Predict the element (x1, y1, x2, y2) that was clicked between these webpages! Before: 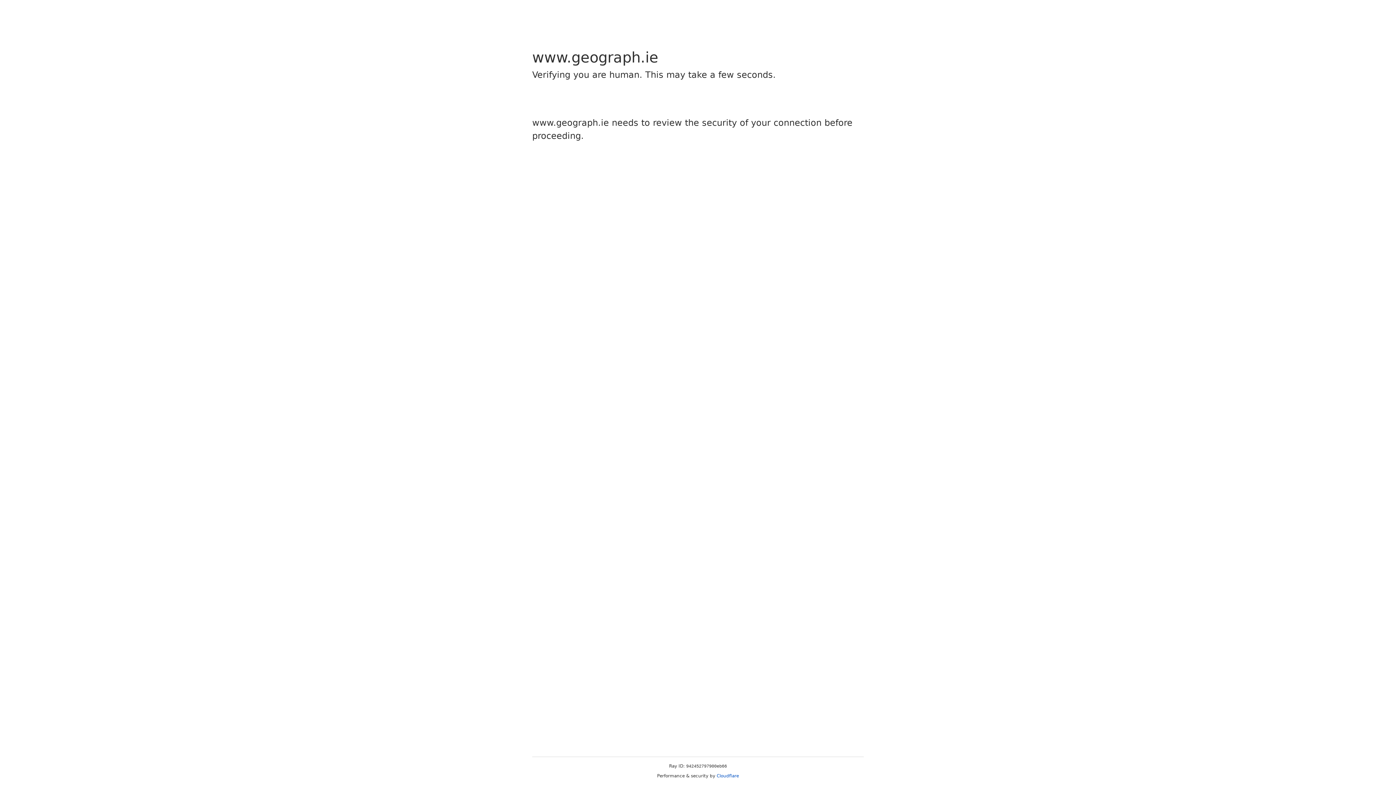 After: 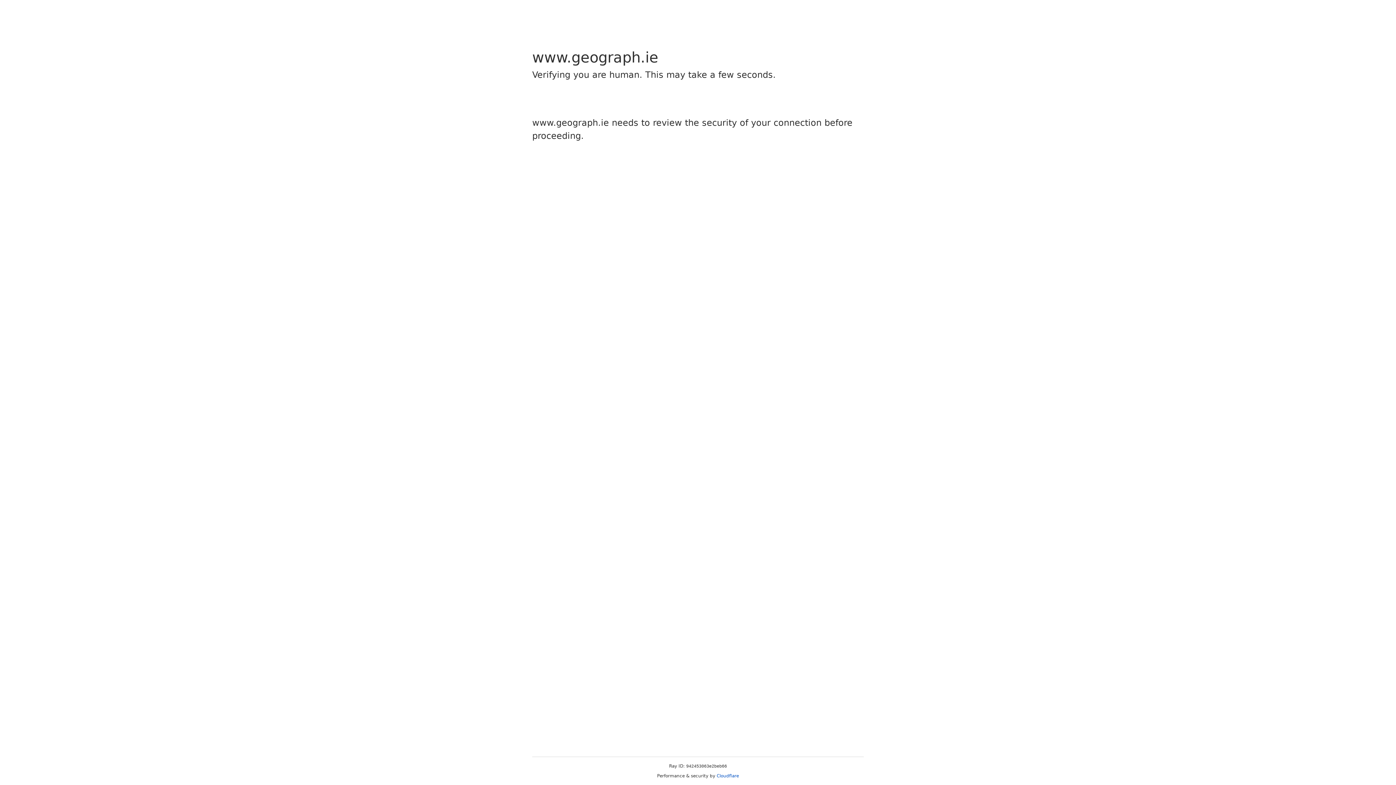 Action: label: Cloudflare bbox: (716, 773, 739, 778)